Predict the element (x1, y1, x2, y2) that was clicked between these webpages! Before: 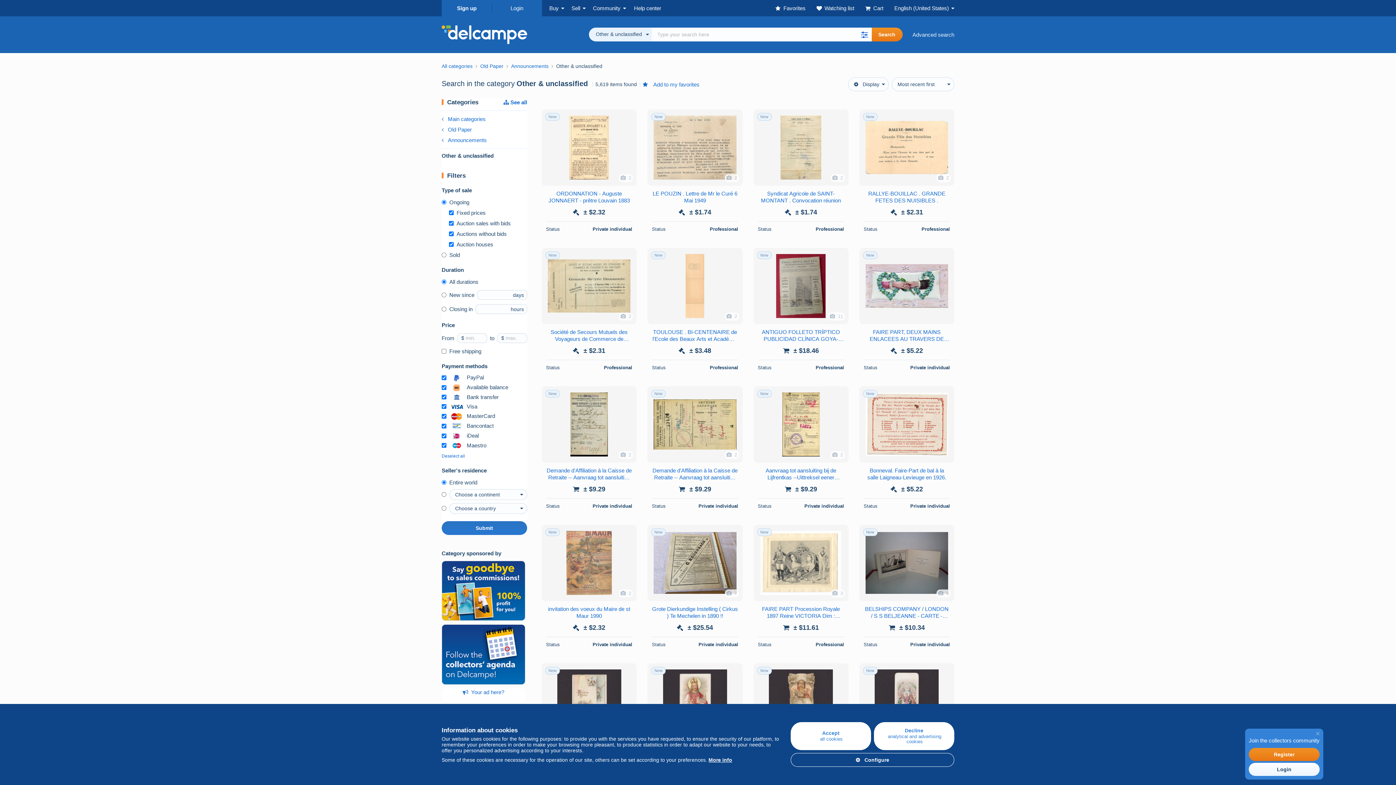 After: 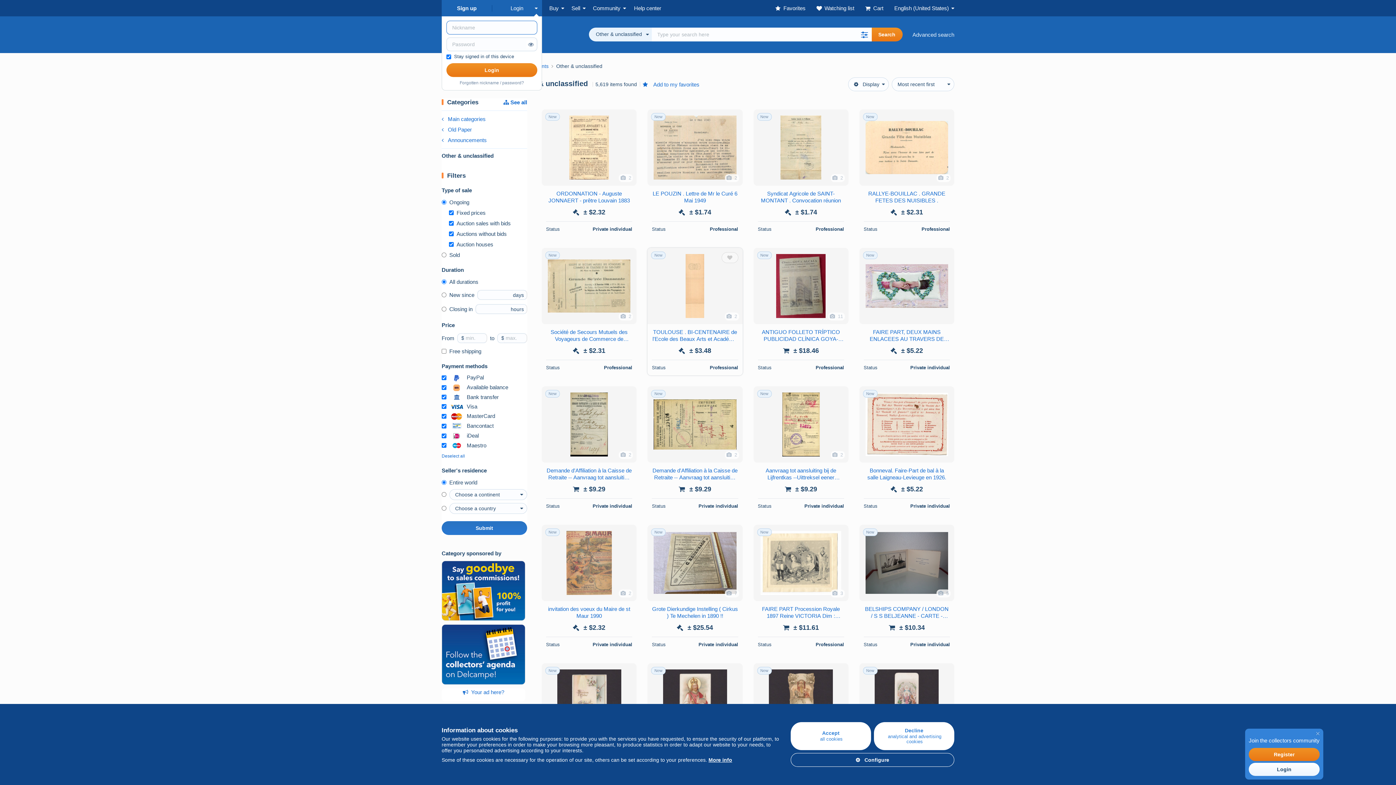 Action: bbox: (721, 252, 738, 263)